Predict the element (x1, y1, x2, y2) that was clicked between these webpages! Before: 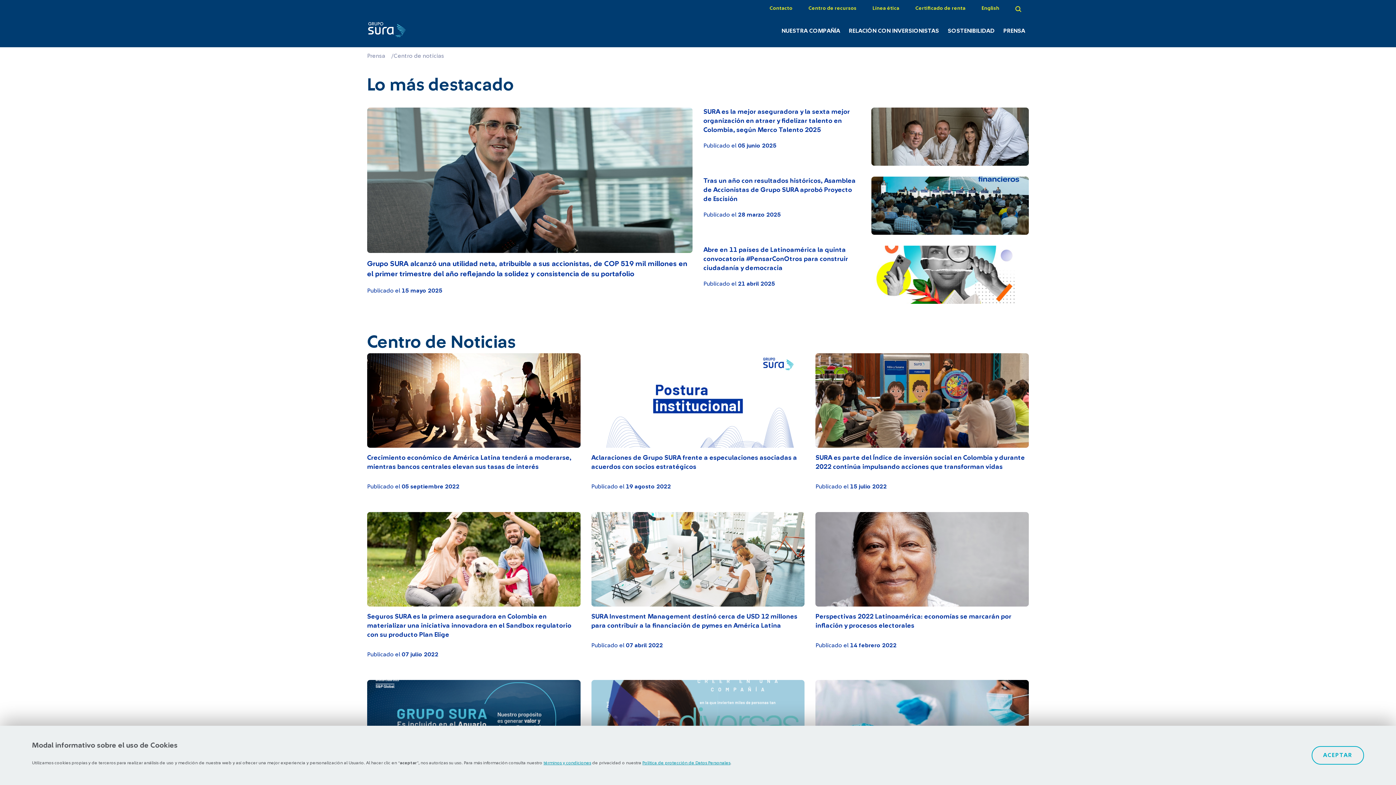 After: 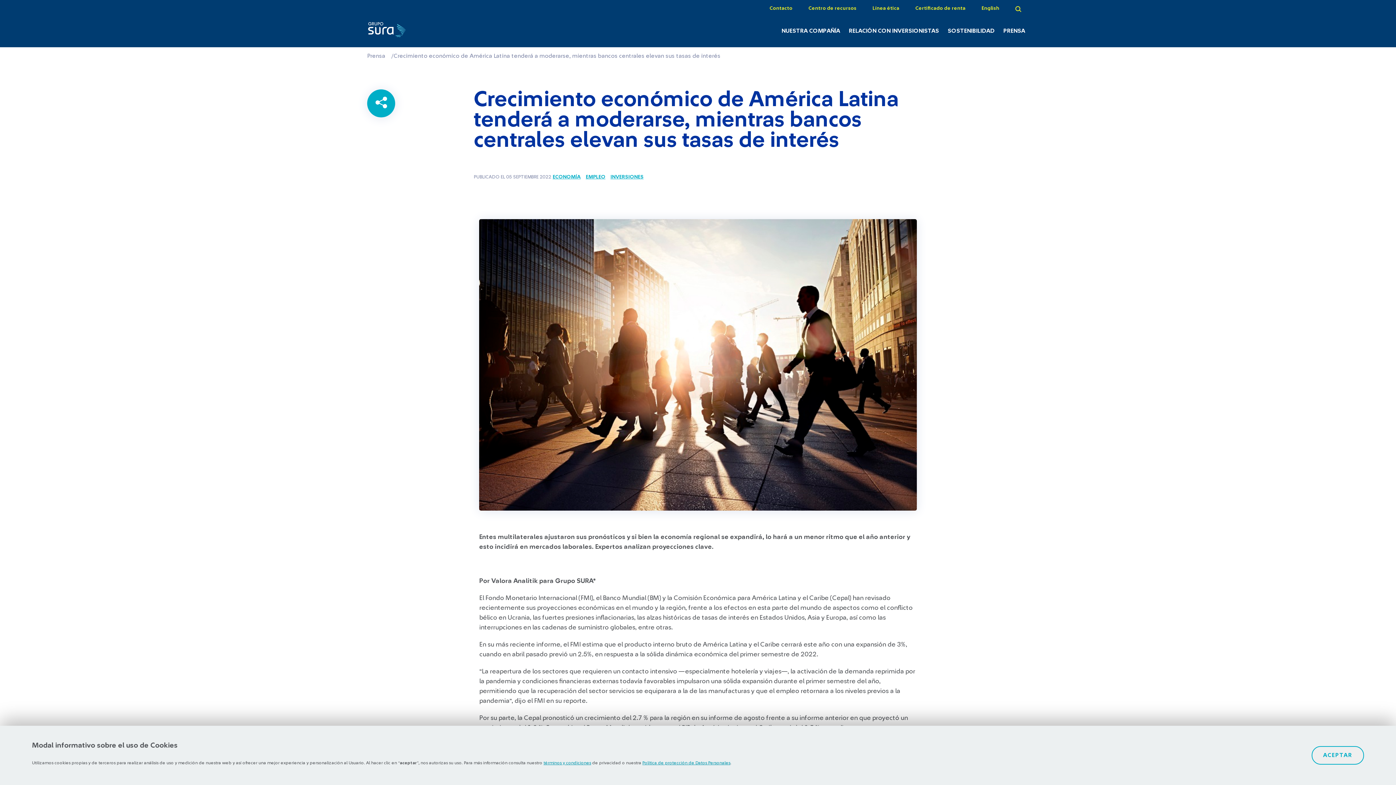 Action: label: Crecimiento económico de América Latina tenderá a moderarse, mientras bancos centrales elevan sus tasas de interés bbox: (367, 453, 580, 472)